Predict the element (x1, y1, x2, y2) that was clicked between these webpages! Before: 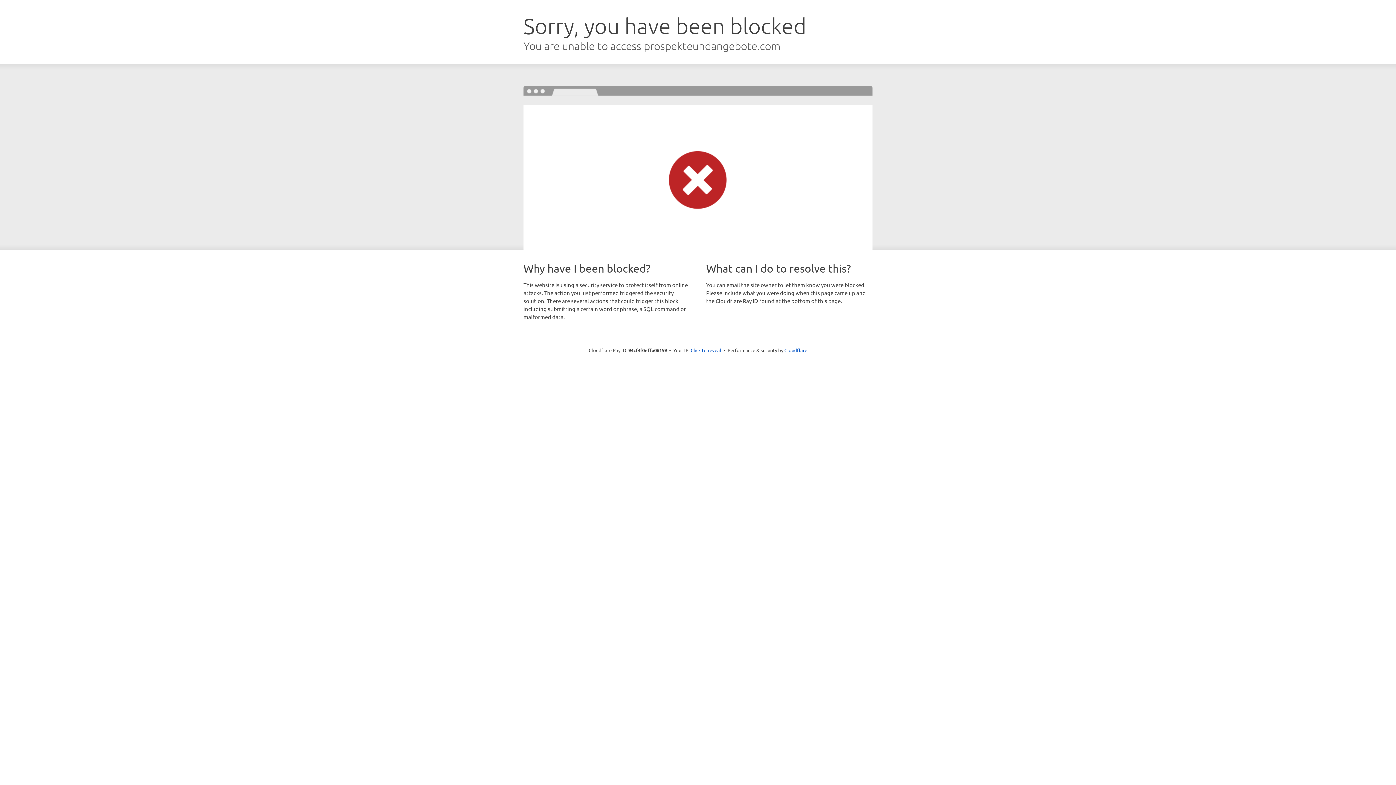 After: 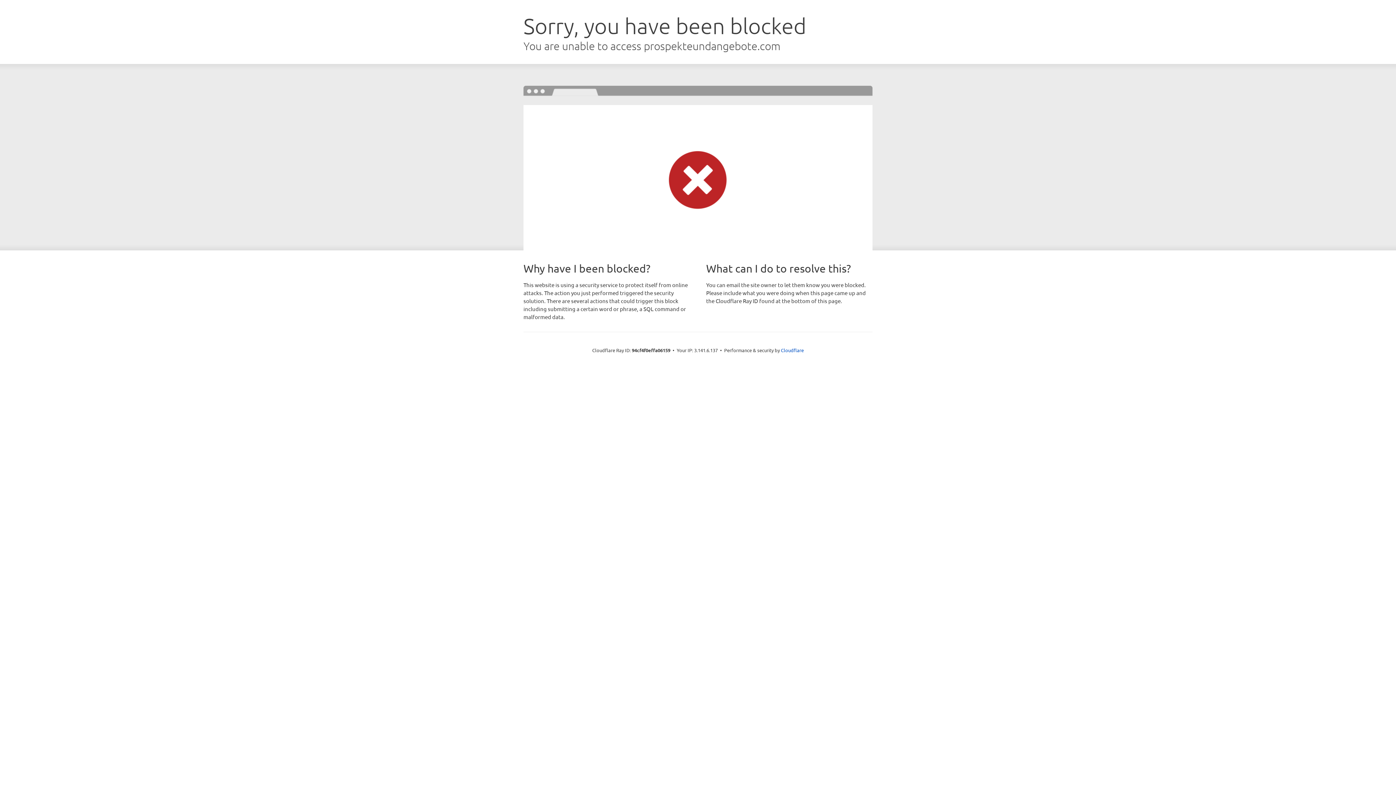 Action: bbox: (690, 346, 721, 353) label: Click to reveal